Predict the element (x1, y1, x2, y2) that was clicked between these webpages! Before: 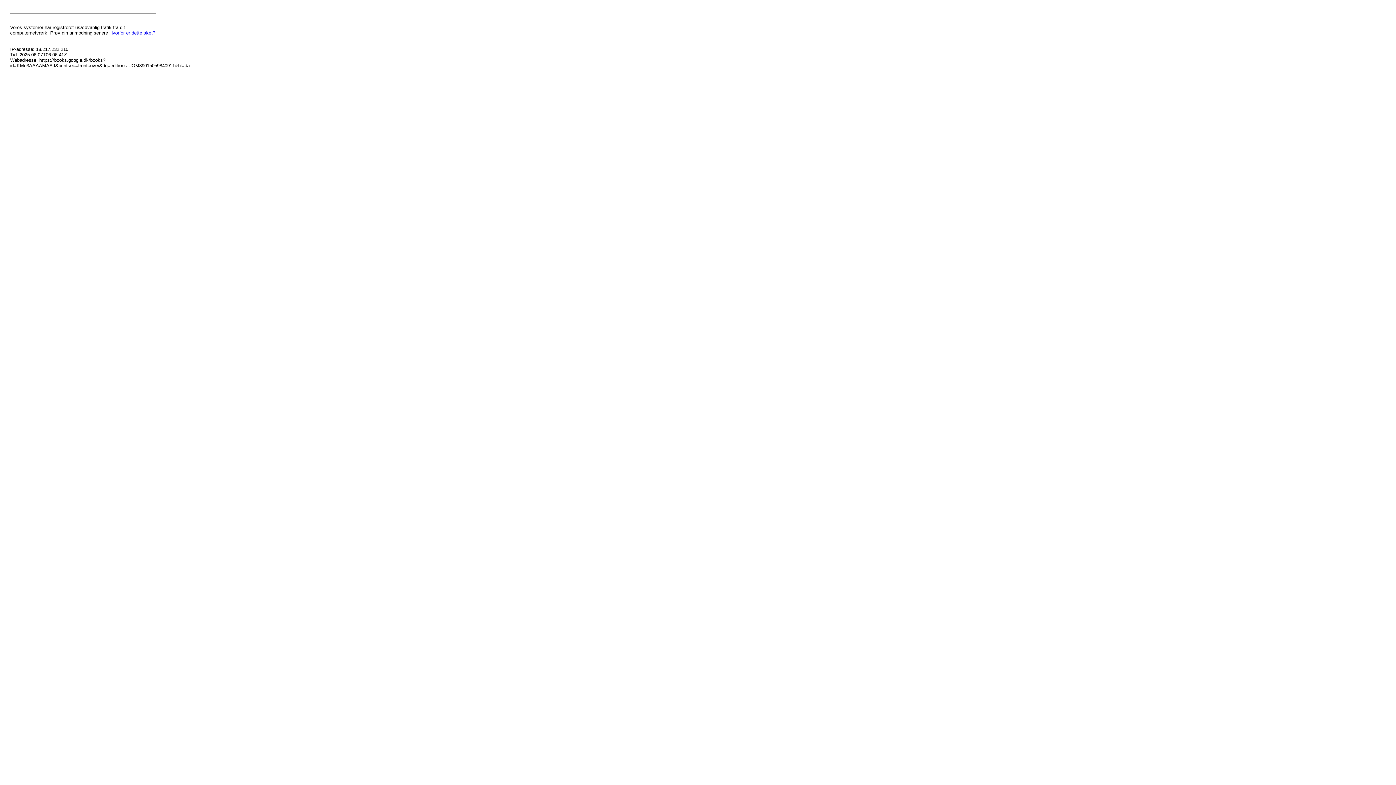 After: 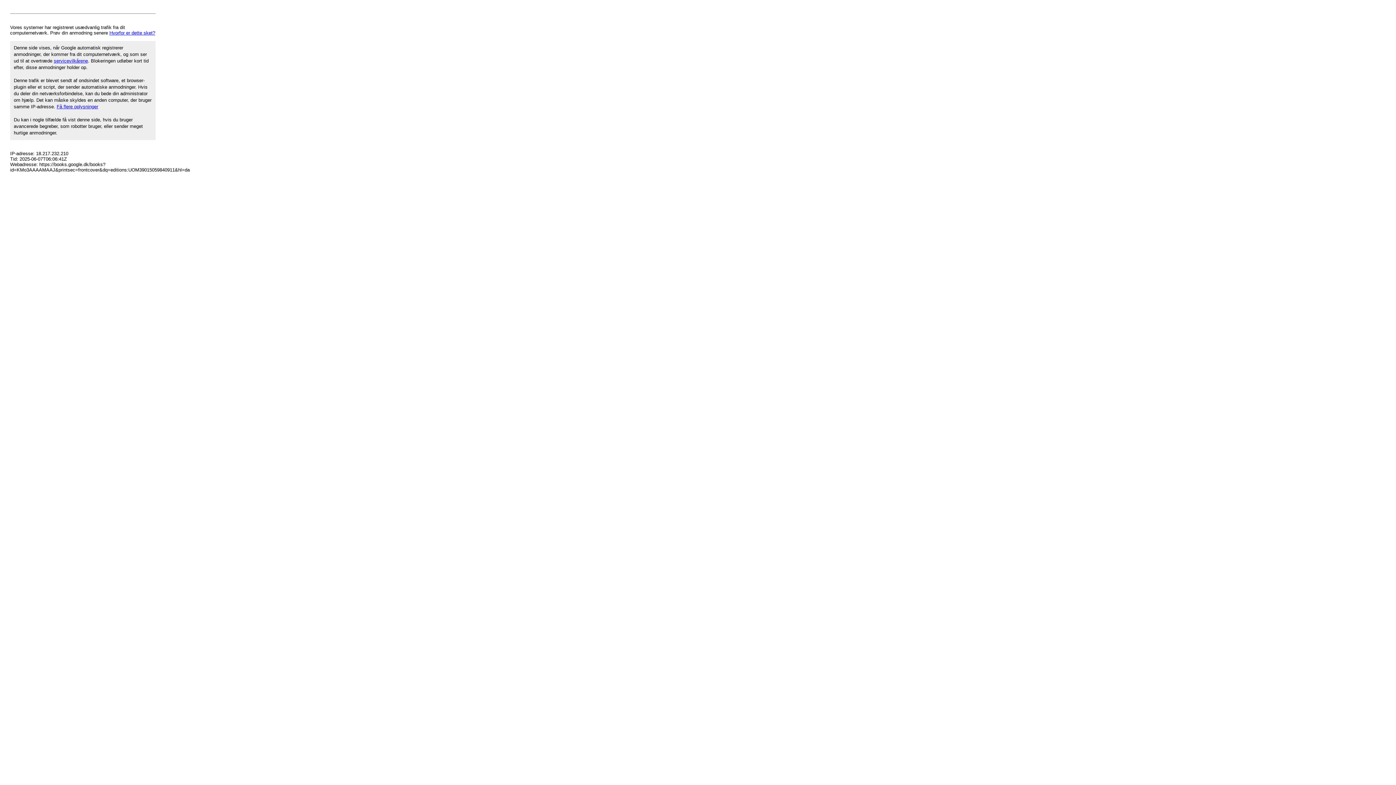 Action: label: Hvorfor er dette sket? bbox: (109, 30, 155, 35)